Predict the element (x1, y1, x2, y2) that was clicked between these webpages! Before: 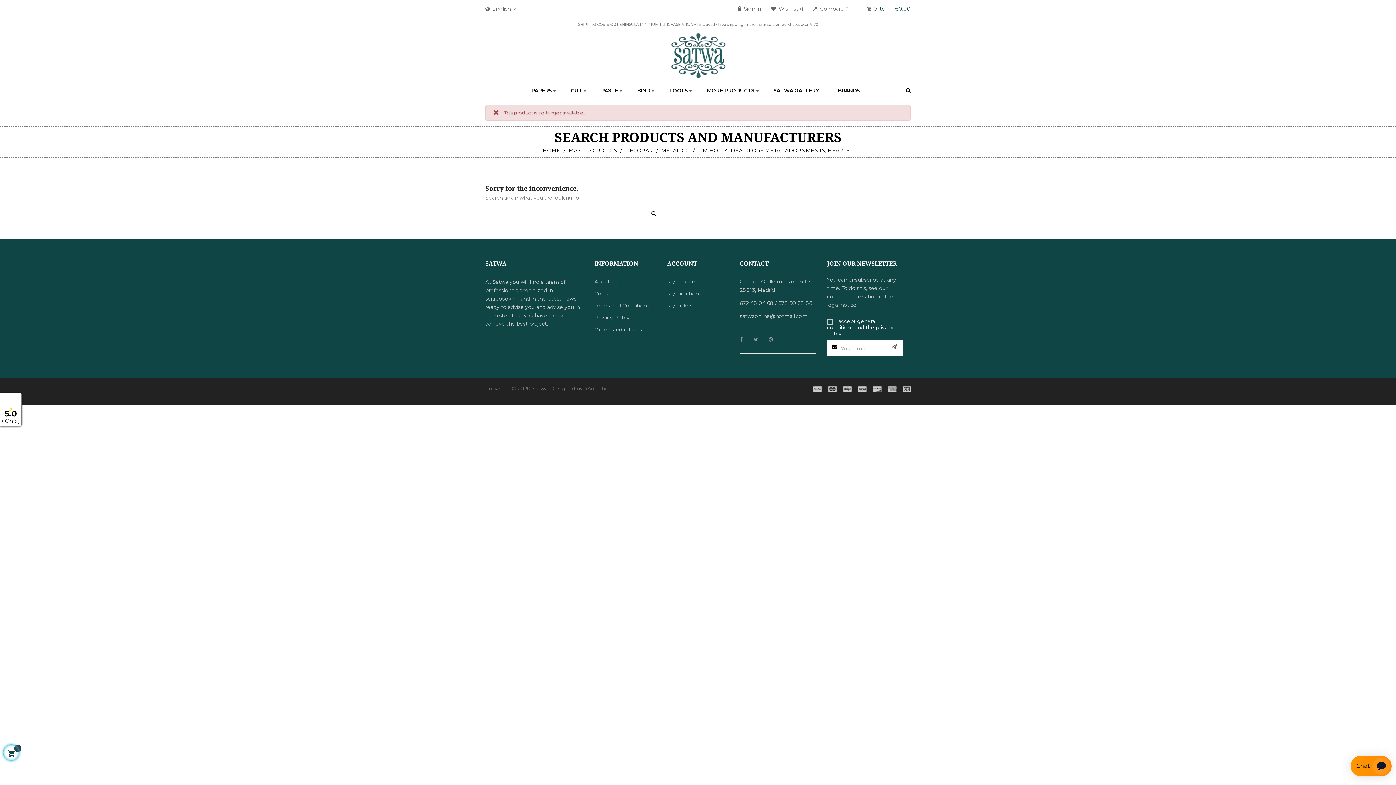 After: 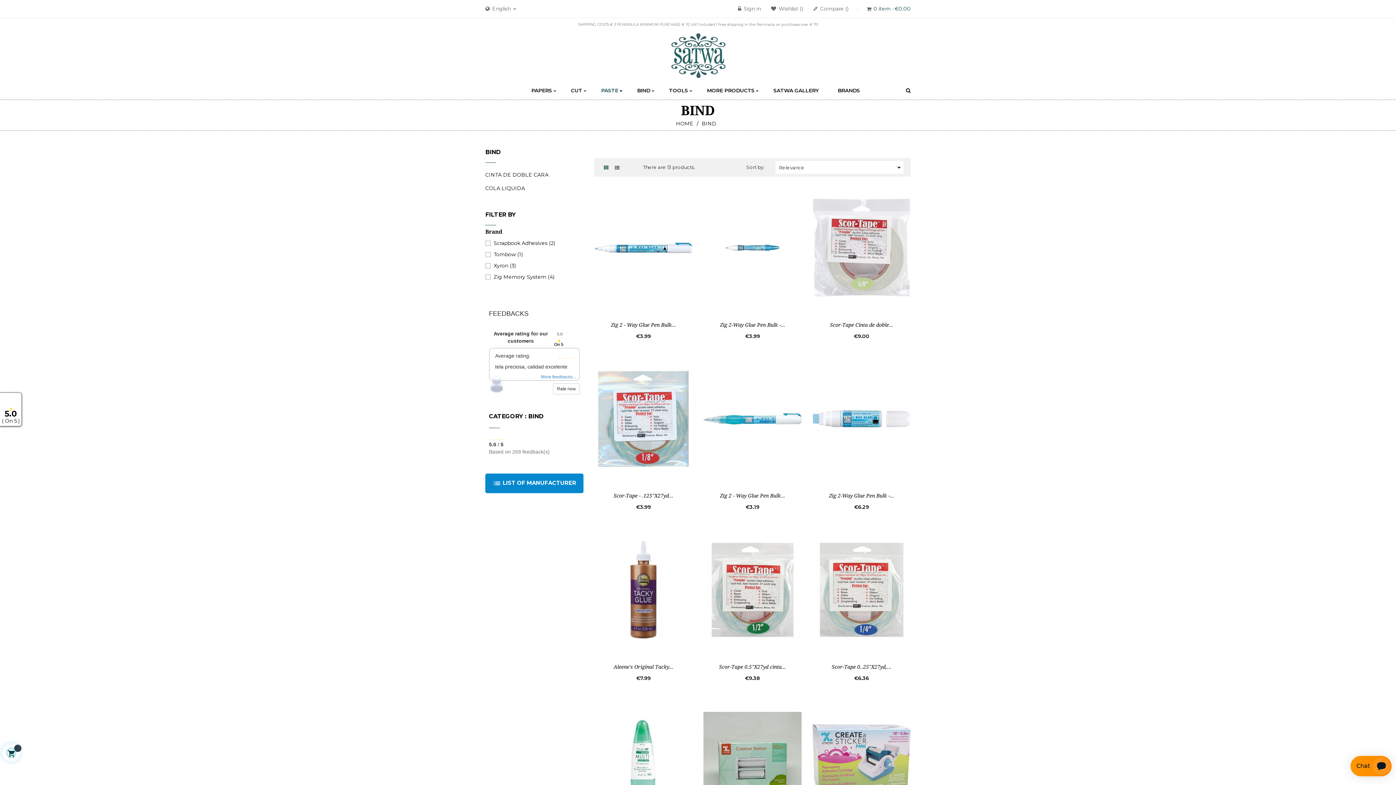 Action: label: PASTE bbox: (591, 84, 627, 97)